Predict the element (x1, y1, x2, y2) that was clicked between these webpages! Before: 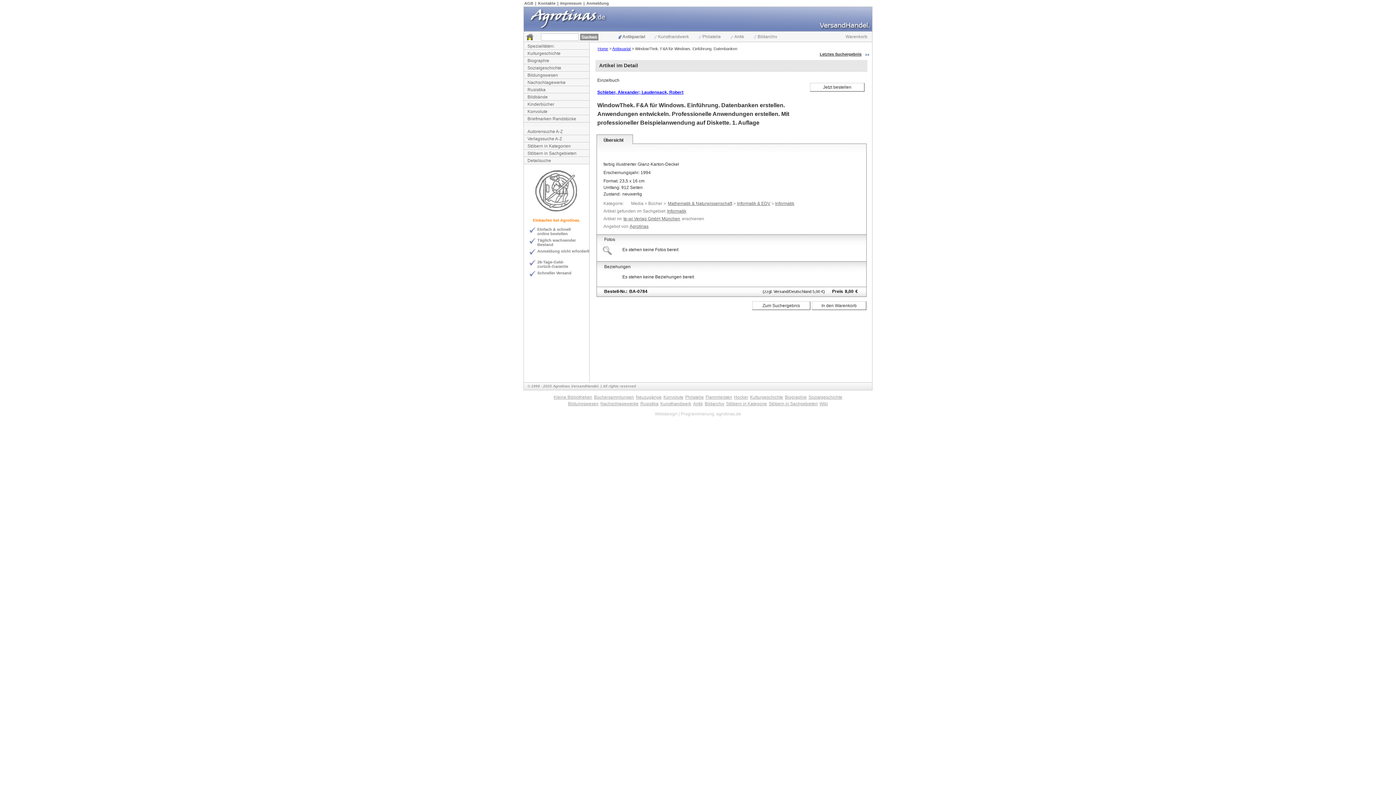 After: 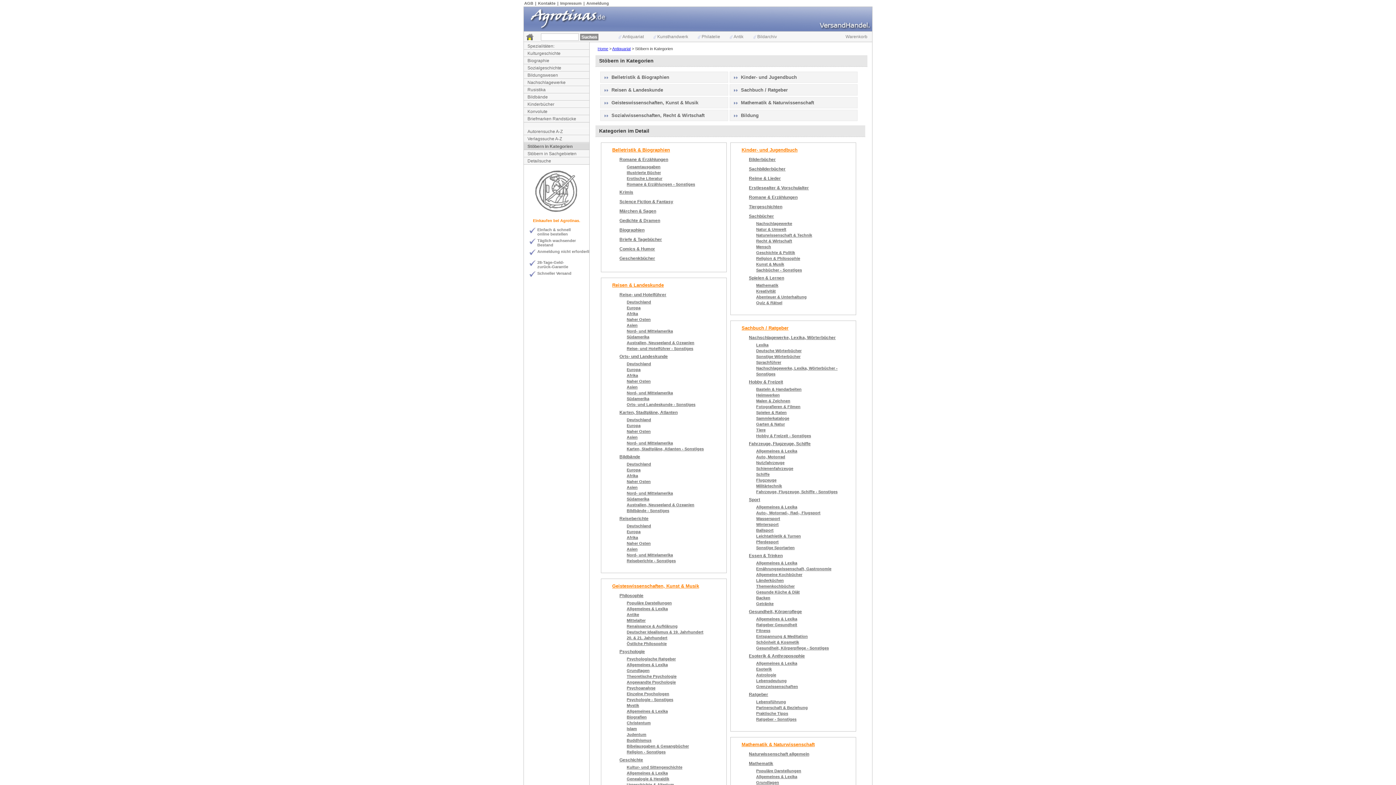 Action: label: Stöbern in Kategorie bbox: (726, 401, 767, 406)